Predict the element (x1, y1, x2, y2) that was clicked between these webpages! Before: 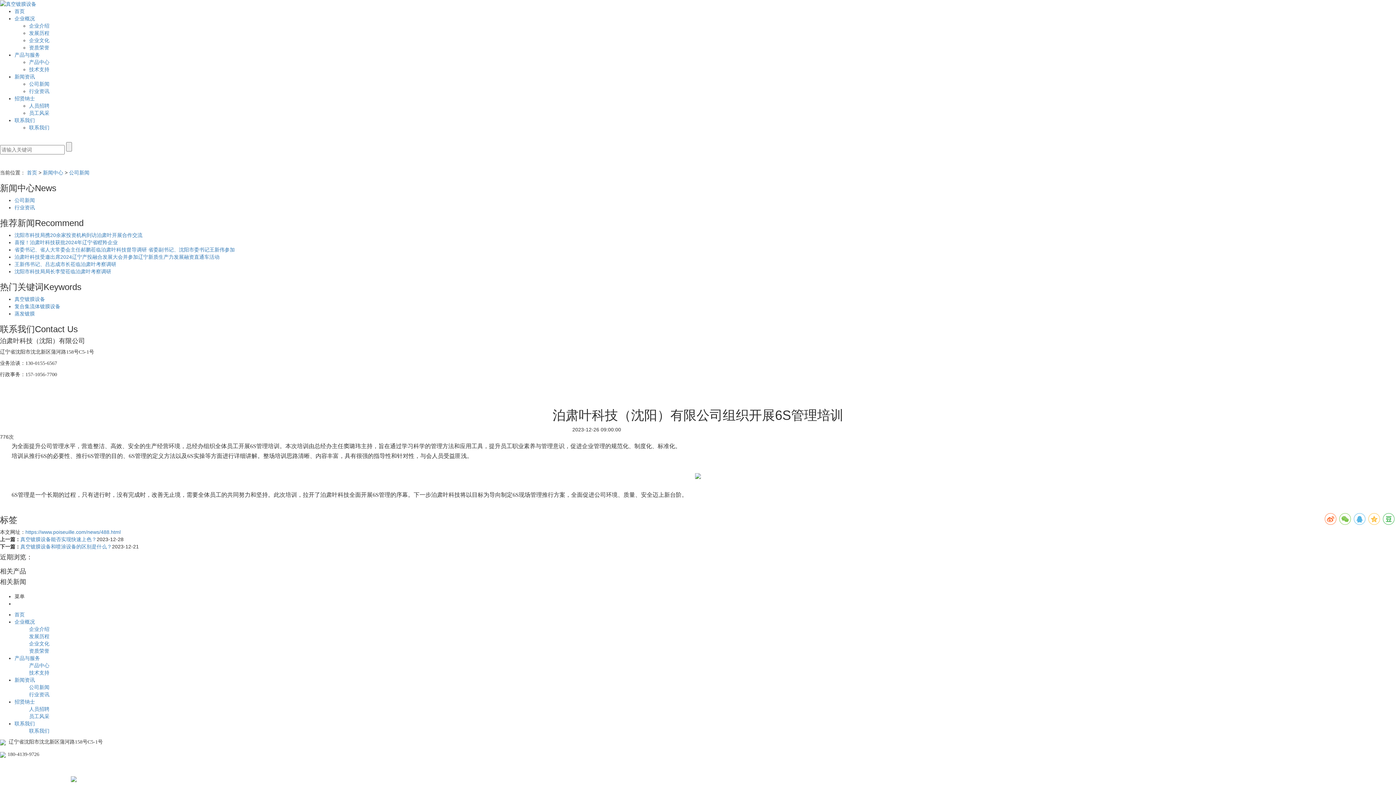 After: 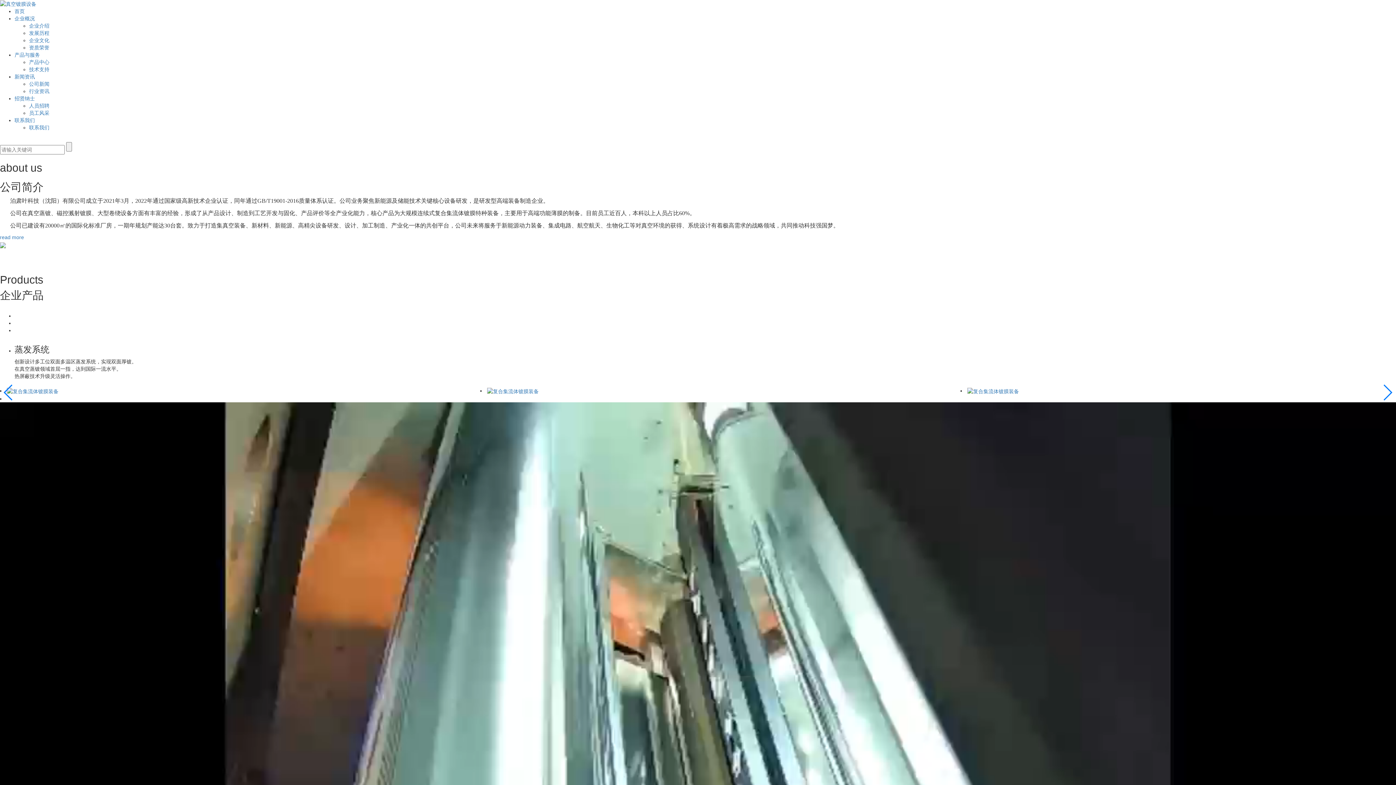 Action: bbox: (14, 311, 34, 316) label: 蒸发镀膜